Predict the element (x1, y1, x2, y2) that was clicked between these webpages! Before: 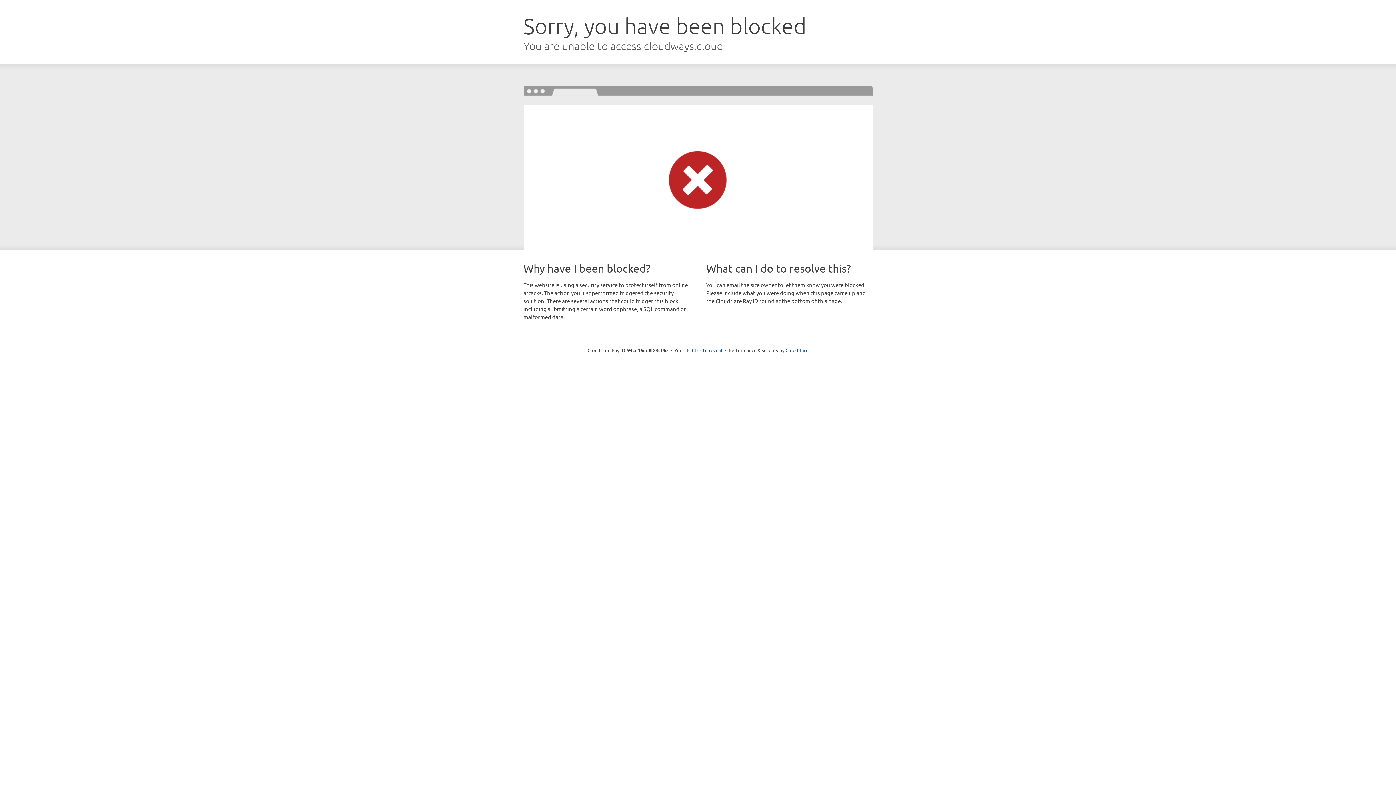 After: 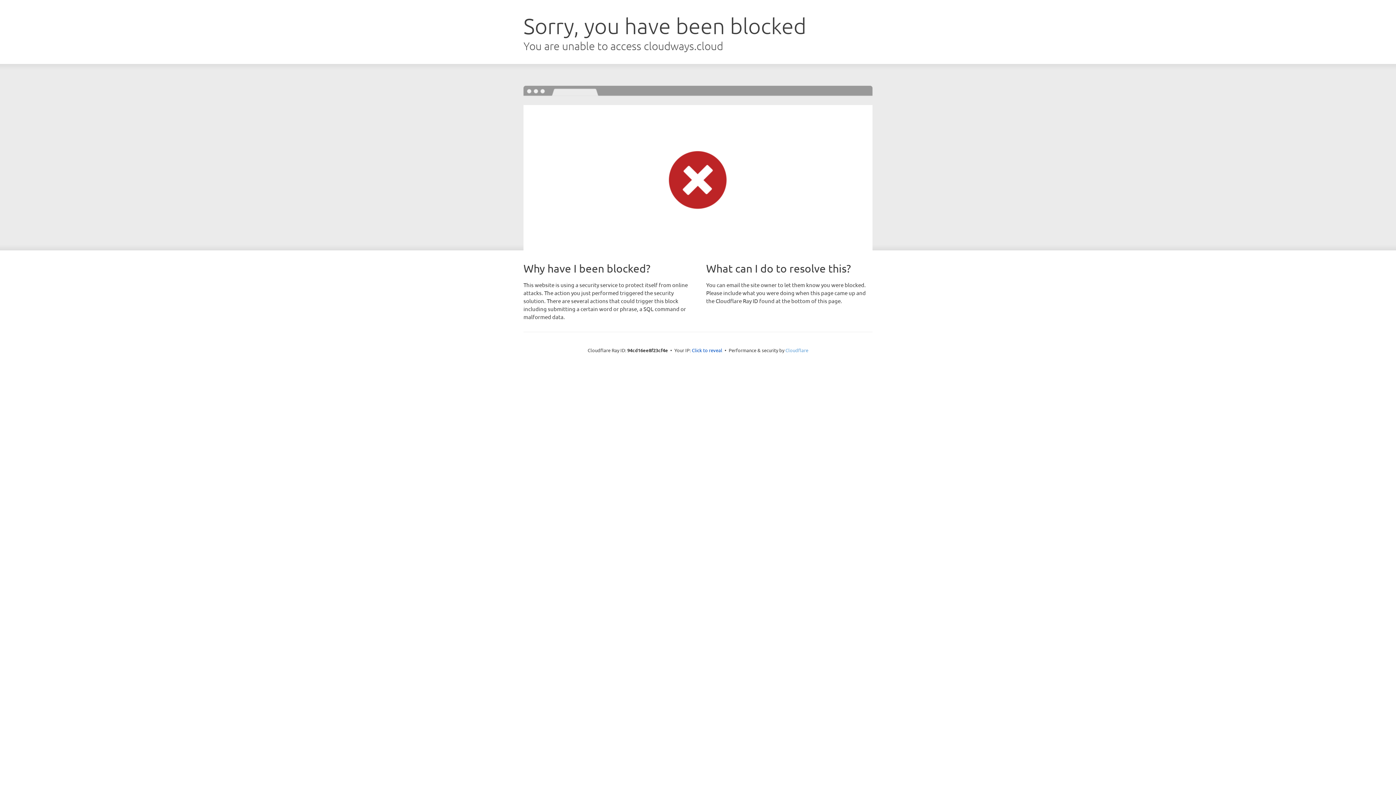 Action: bbox: (785, 347, 808, 353) label: Cloudflare